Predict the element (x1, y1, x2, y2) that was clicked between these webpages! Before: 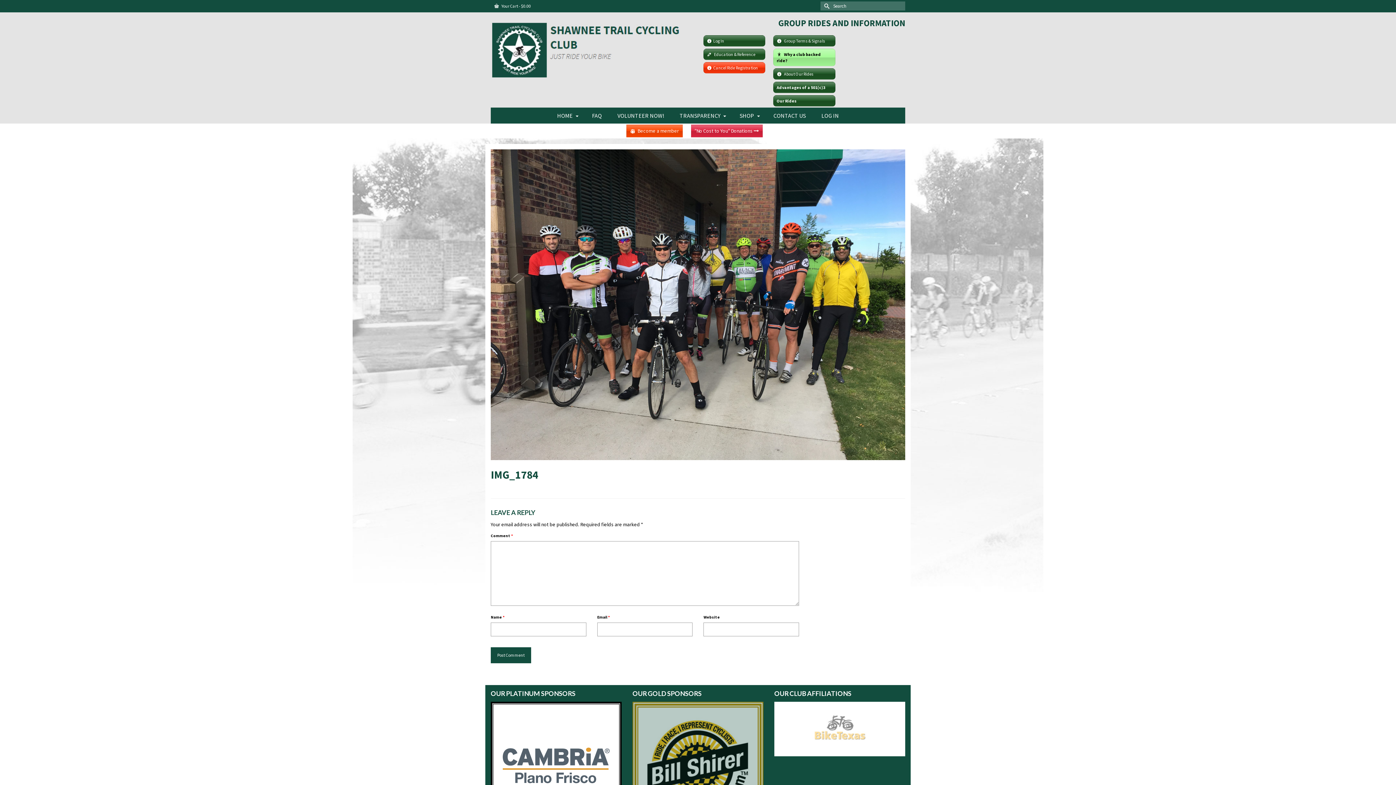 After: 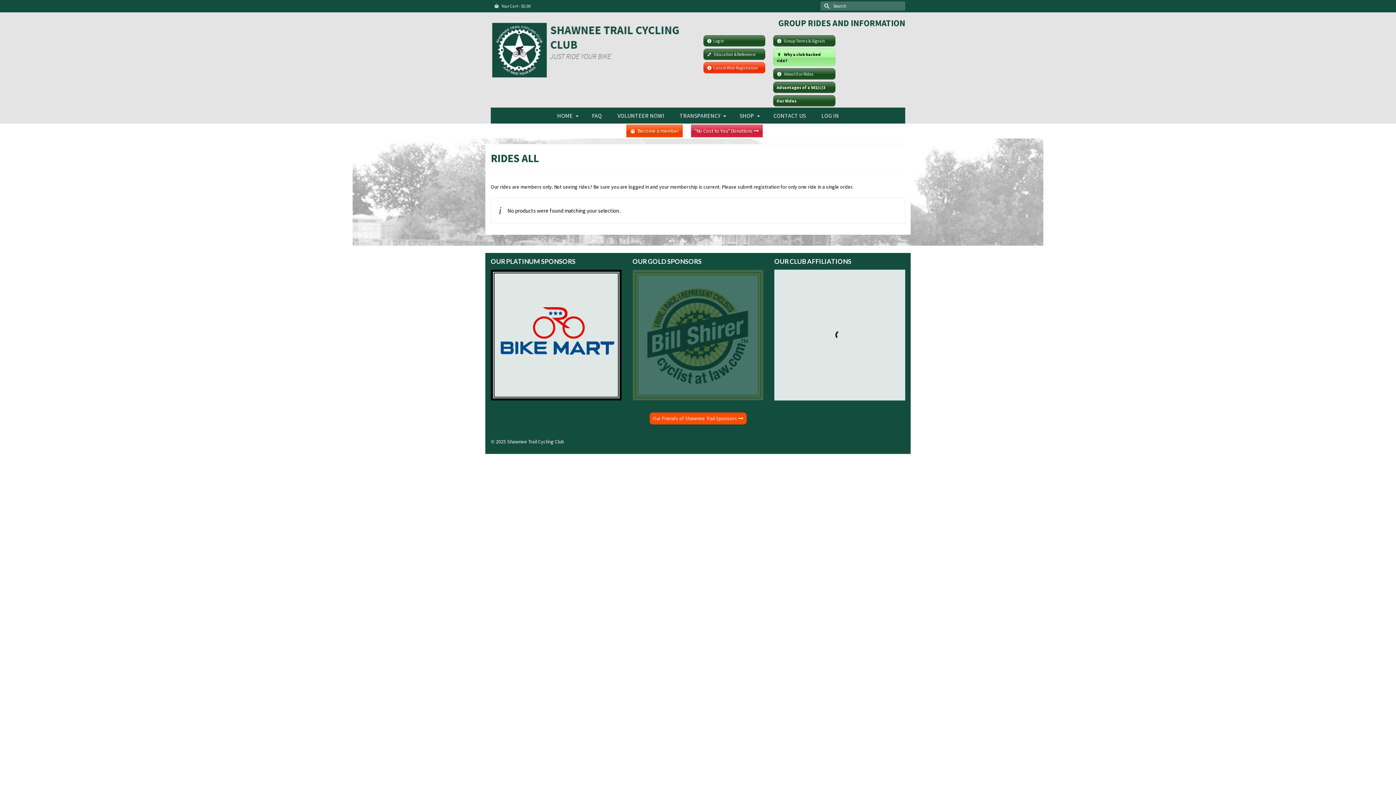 Action: label: Our Rides bbox: (773, 95, 835, 106)